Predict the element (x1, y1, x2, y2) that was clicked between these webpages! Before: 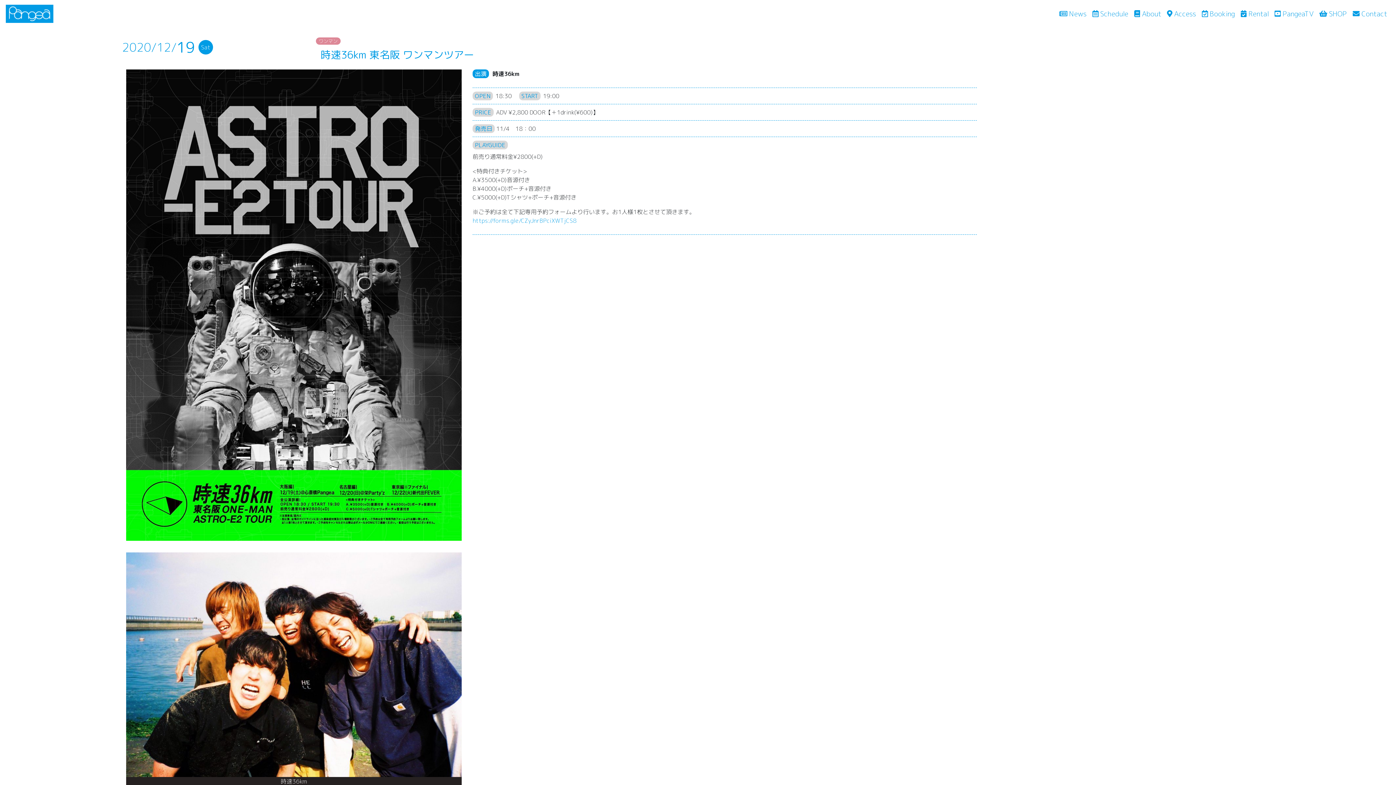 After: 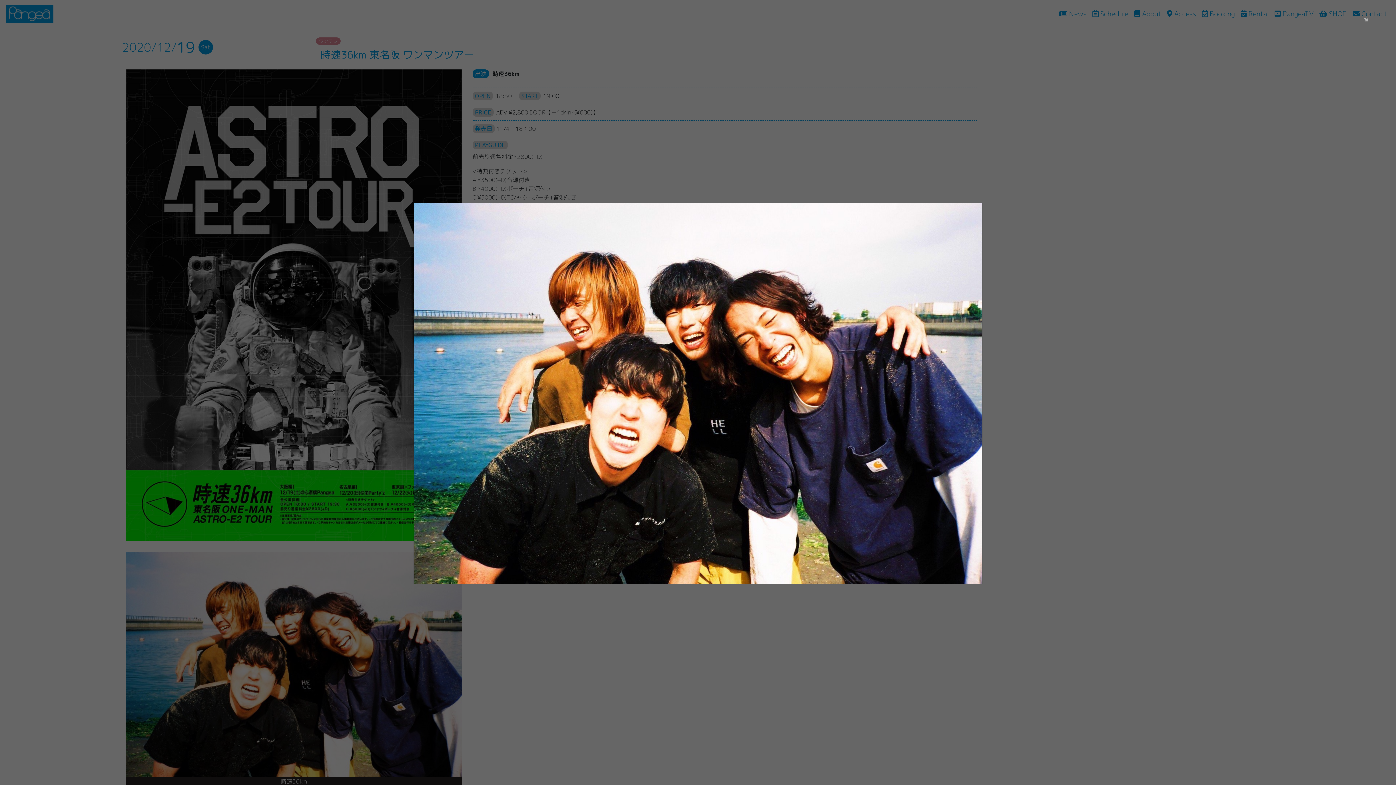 Action: bbox: (126, 660, 461, 668)